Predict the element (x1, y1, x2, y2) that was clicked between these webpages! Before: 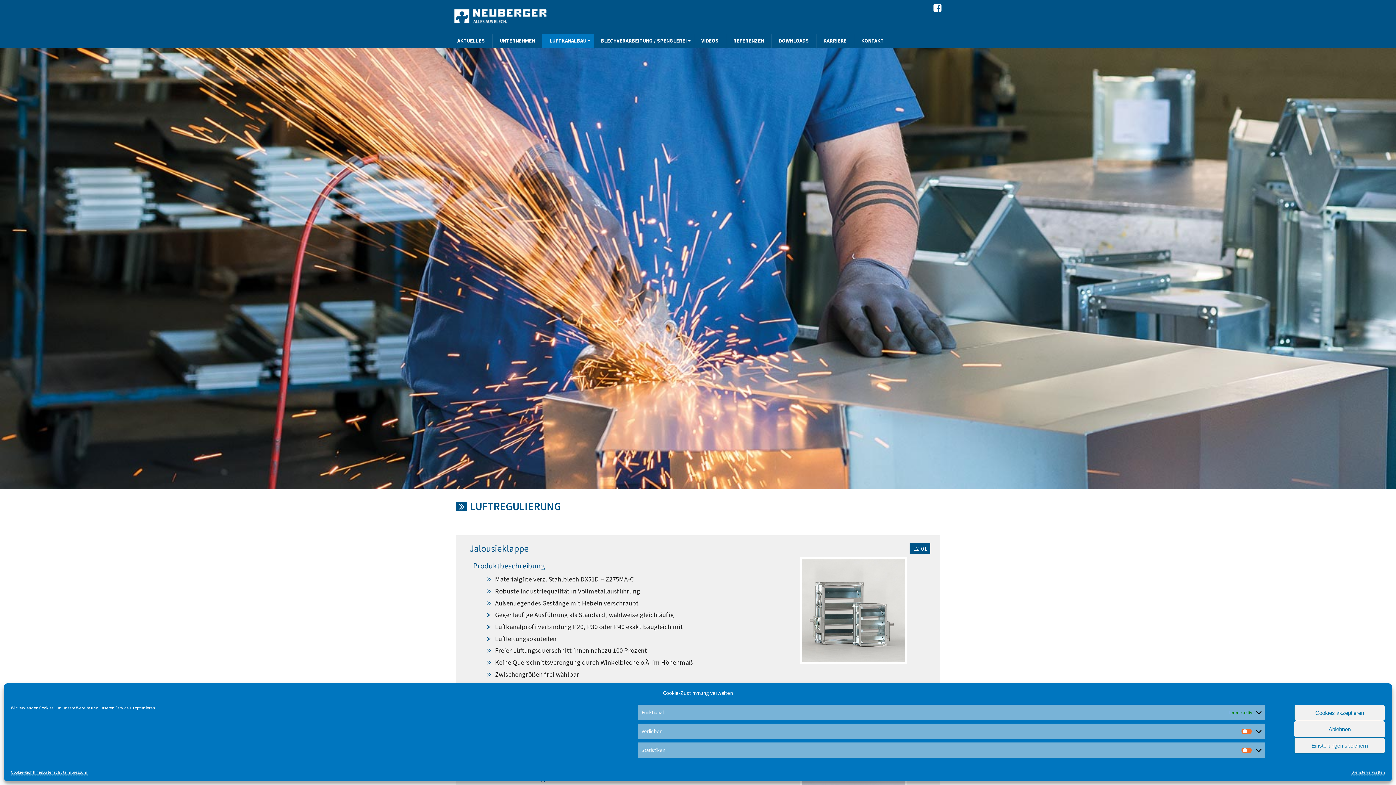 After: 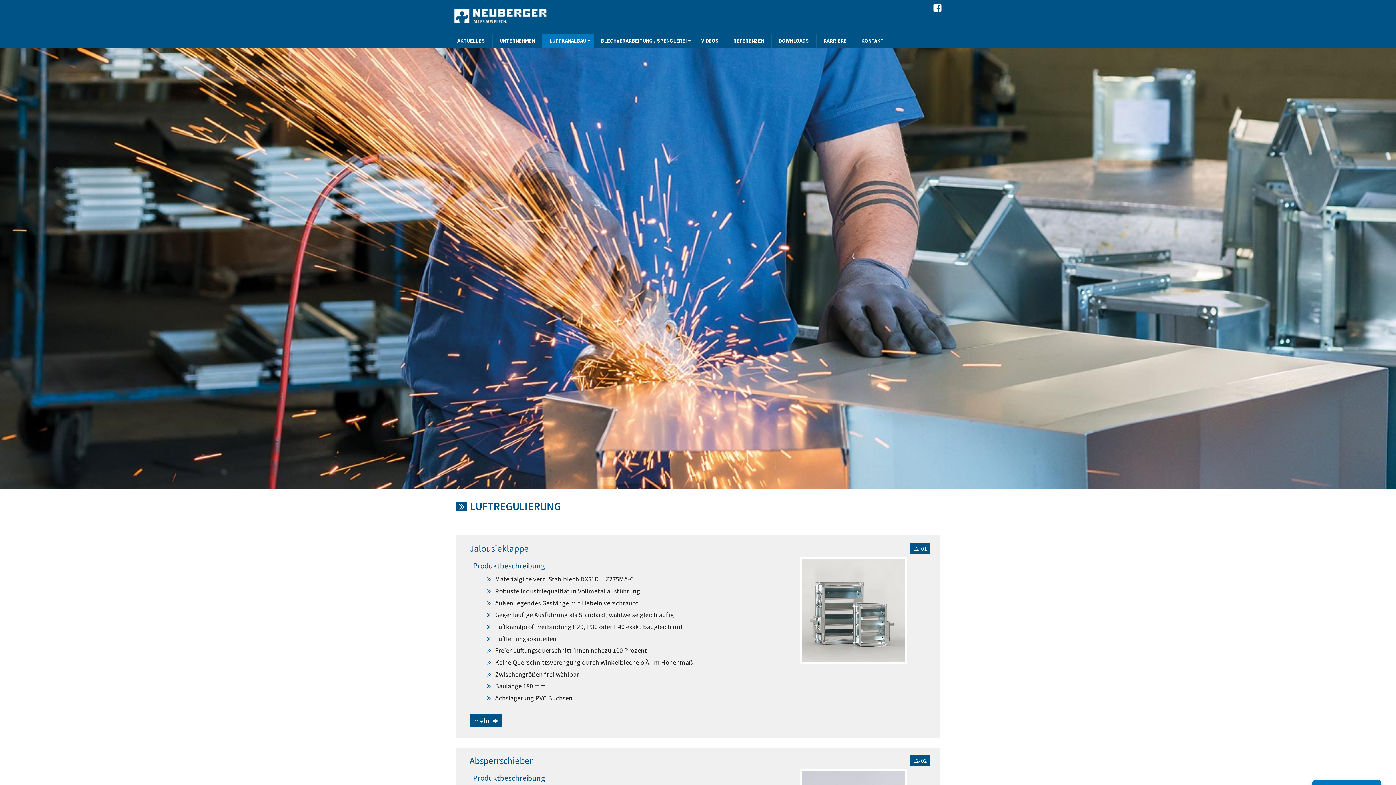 Action: label: Ablehnen bbox: (1294, 721, 1385, 737)